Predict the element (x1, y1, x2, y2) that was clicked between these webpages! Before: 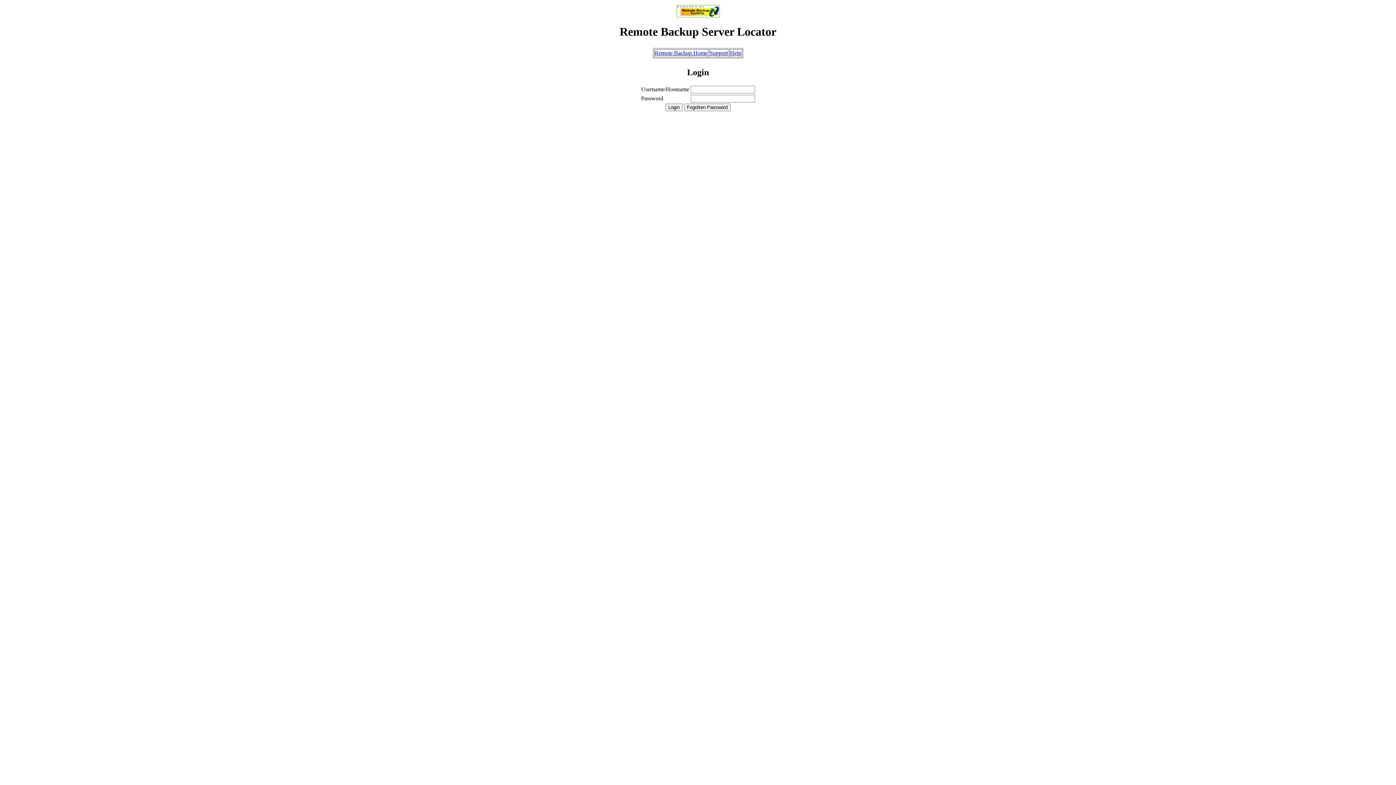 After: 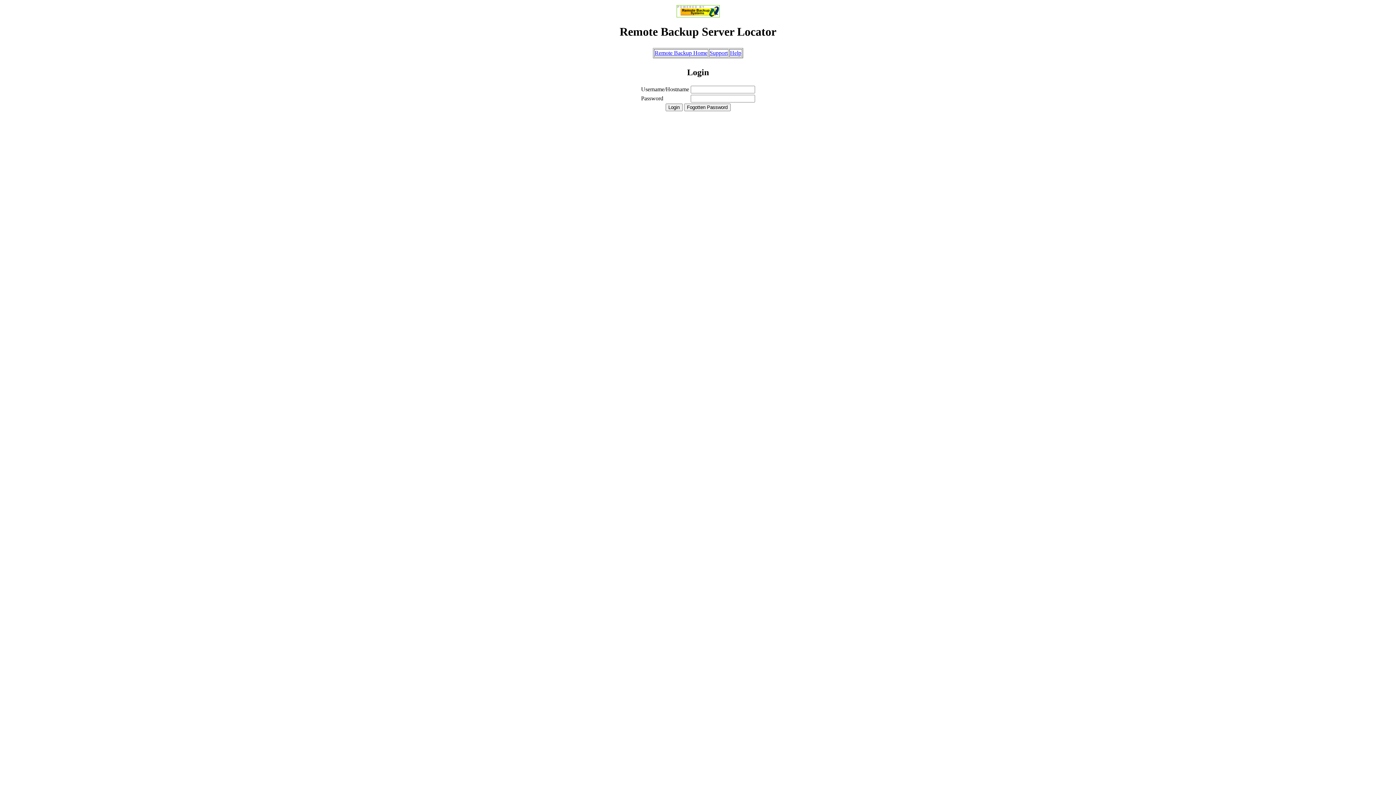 Action: bbox: (730, 49, 741, 56) label: Help